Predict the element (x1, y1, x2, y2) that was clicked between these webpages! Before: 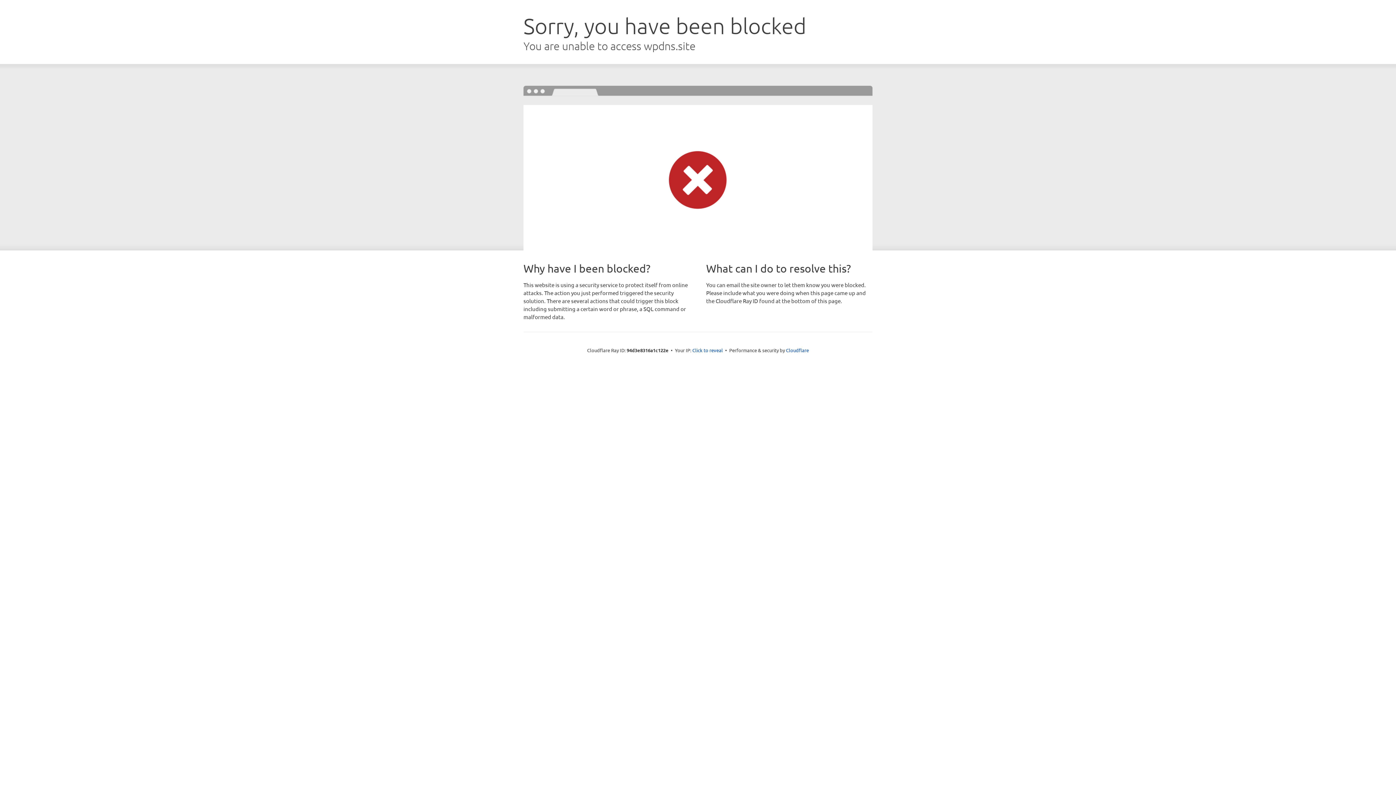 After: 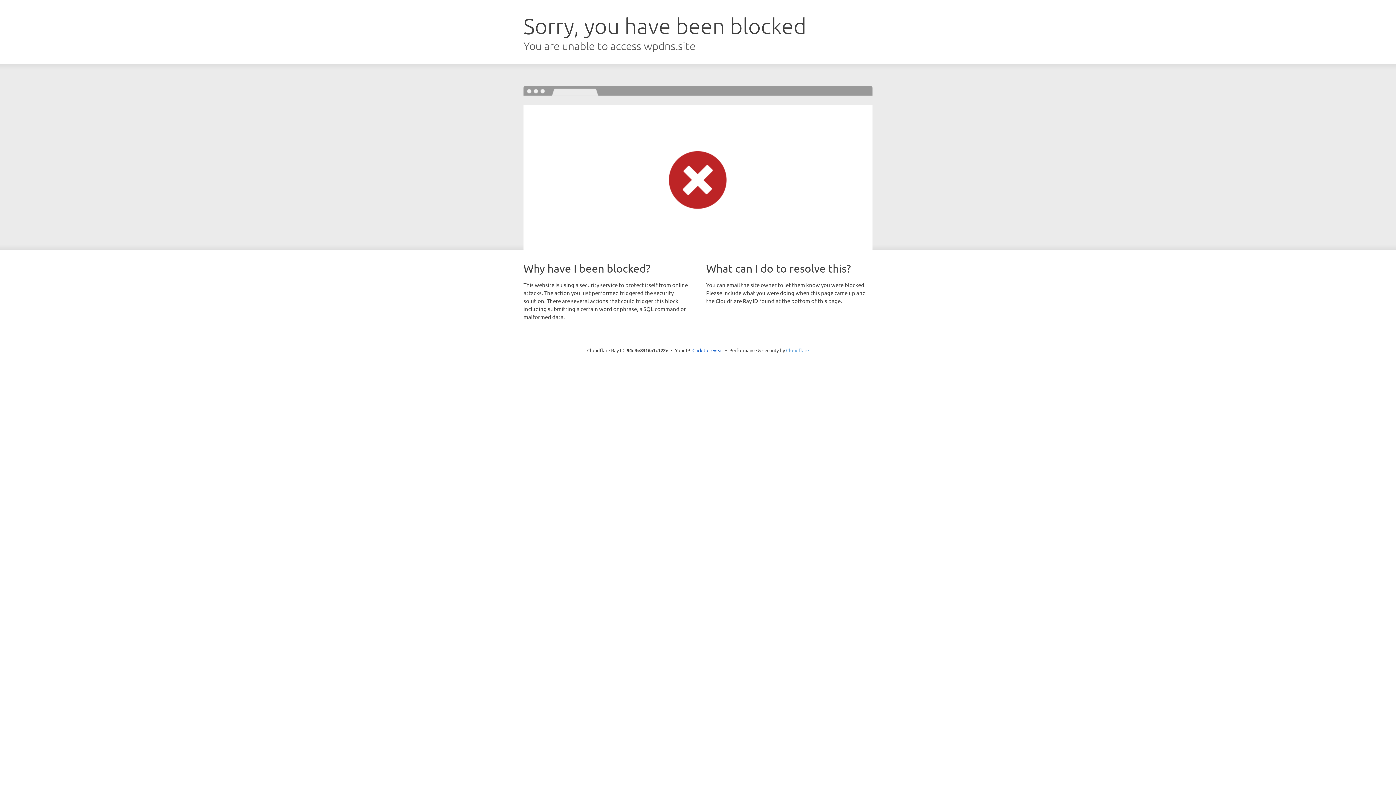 Action: bbox: (786, 347, 809, 353) label: Cloudflare